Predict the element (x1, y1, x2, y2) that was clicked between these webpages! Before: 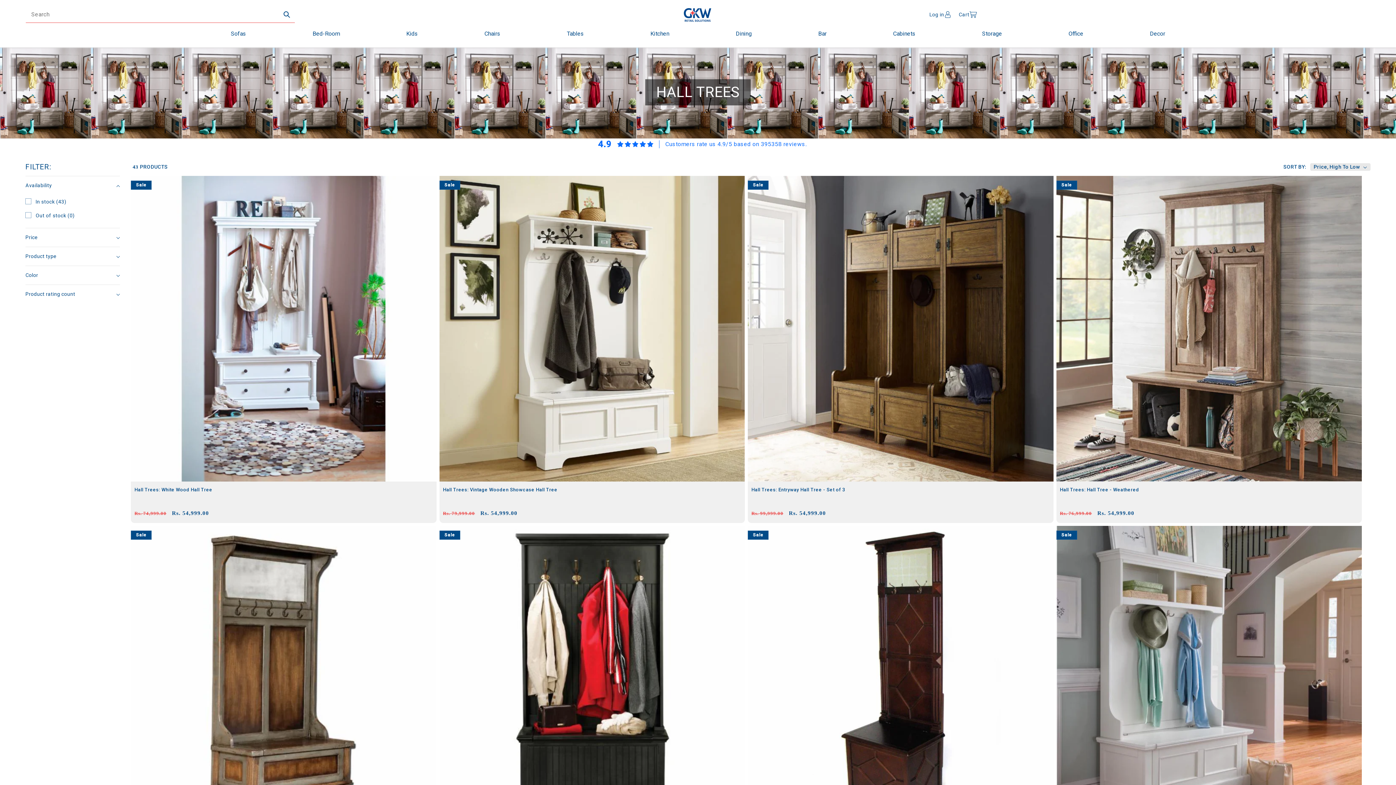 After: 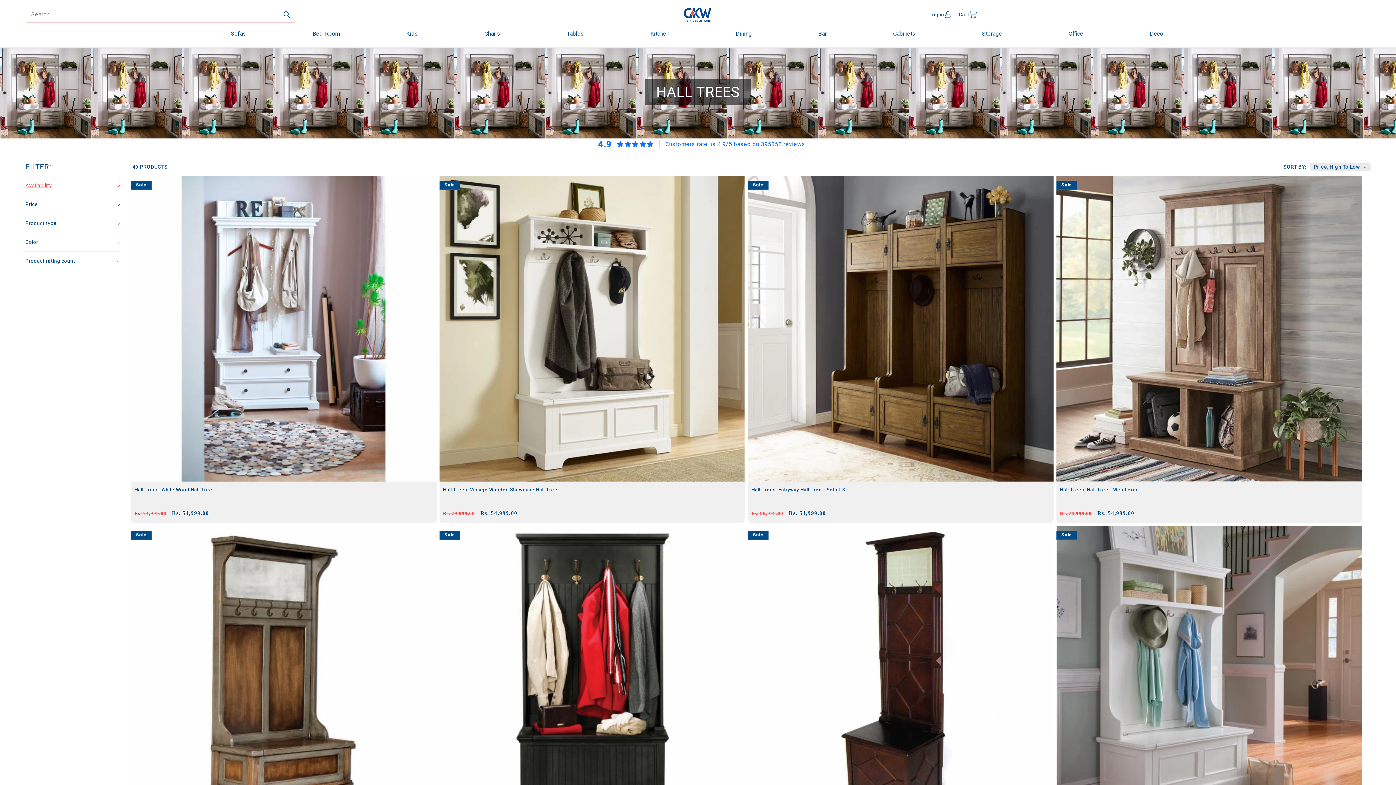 Action: bbox: (25, 176, 120, 194) label: Availability (0 selected)